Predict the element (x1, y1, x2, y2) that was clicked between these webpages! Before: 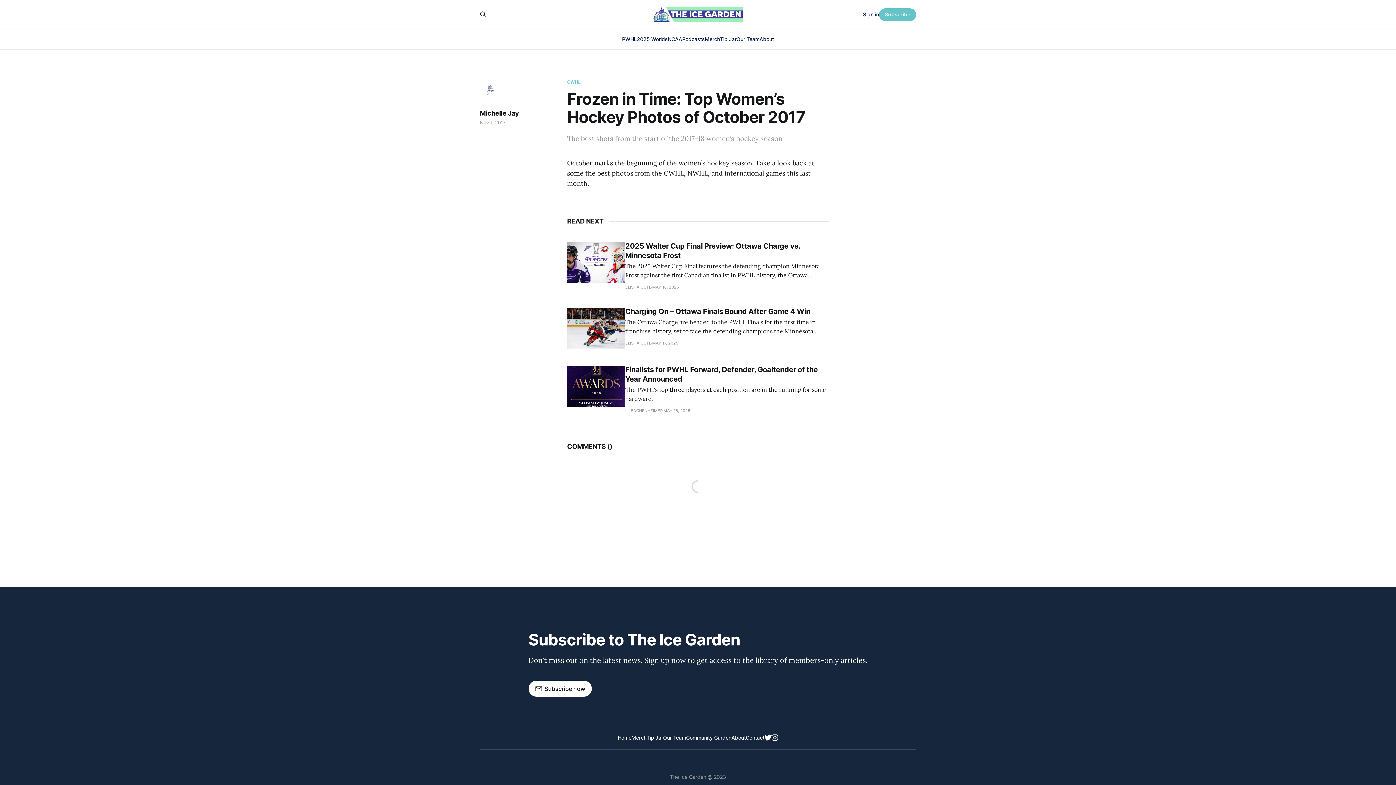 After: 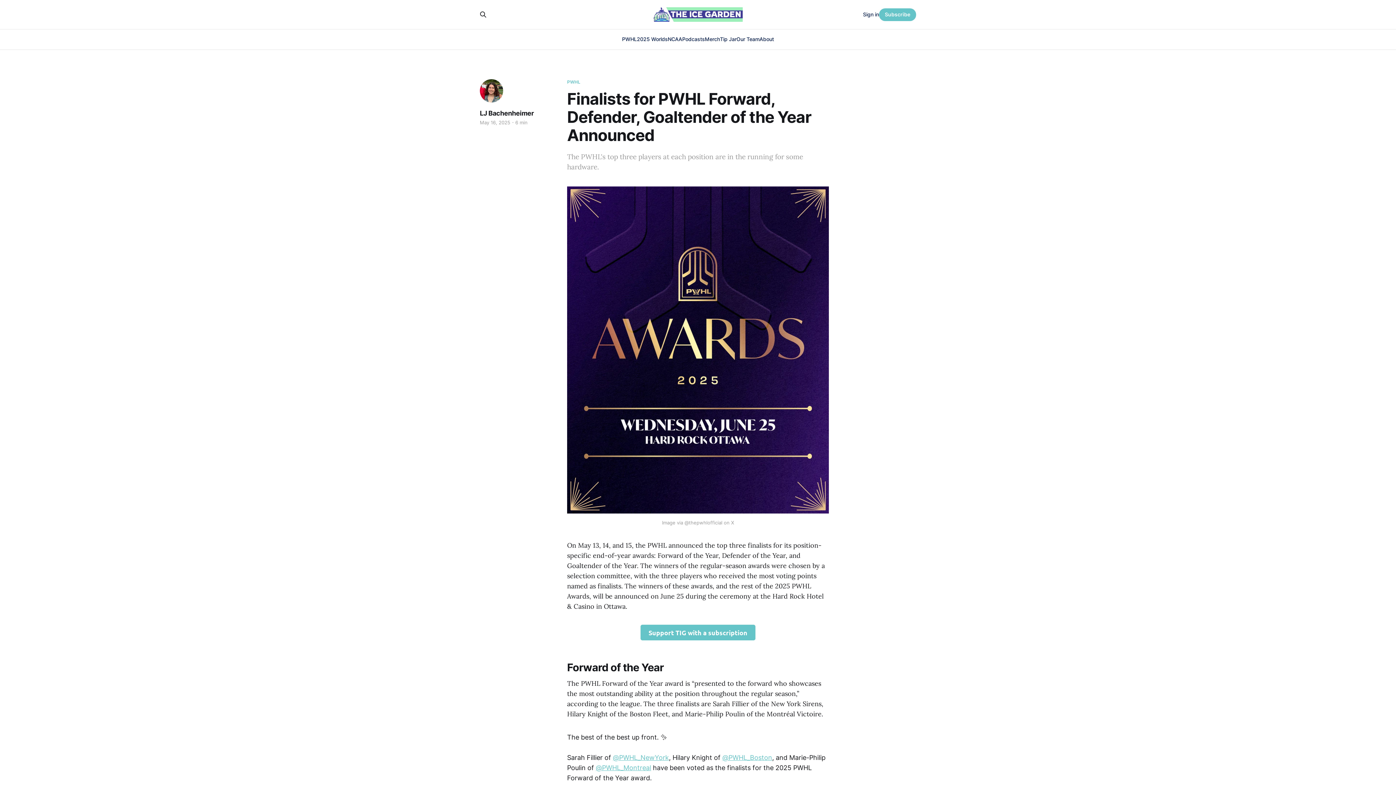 Action: label: Finalists for PWHL Forward, Defender, Goaltender of the Year Announced
The PWHL's top three players at each position are in the running for some hardware.
LJ BACHENHEIMER
MAY 16, 2025 bbox: (567, 366, 829, 414)